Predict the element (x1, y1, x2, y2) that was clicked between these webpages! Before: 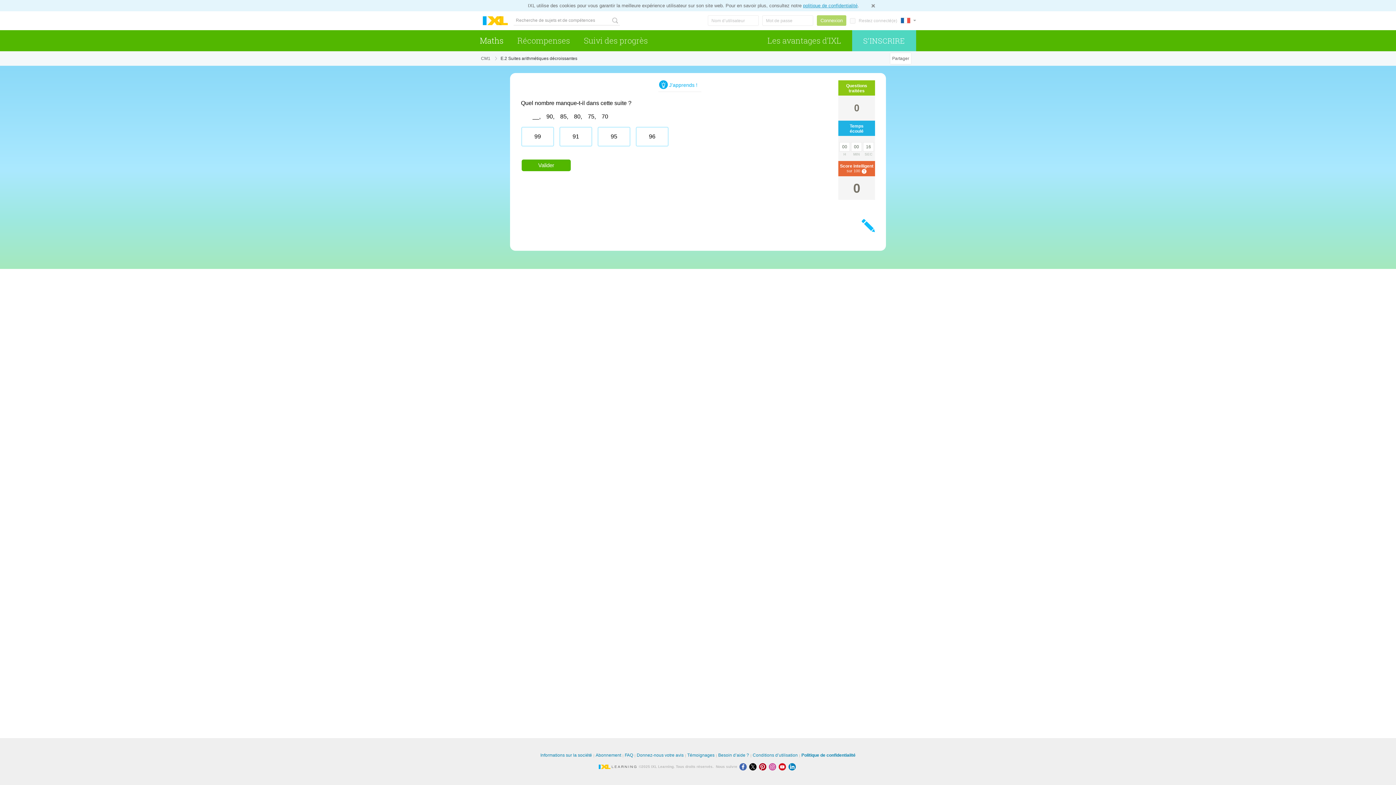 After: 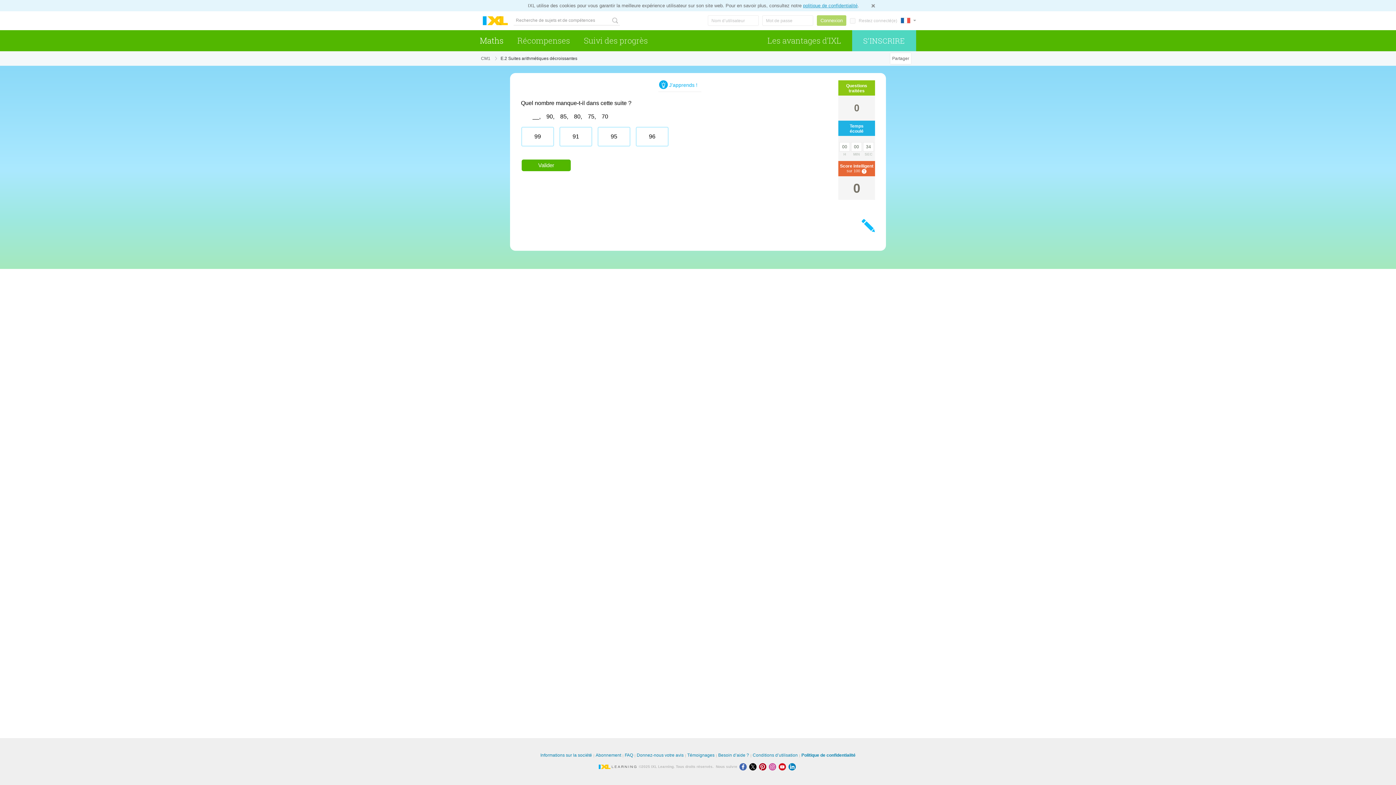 Action: label: Pinterest bbox: (759, 765, 769, 769)